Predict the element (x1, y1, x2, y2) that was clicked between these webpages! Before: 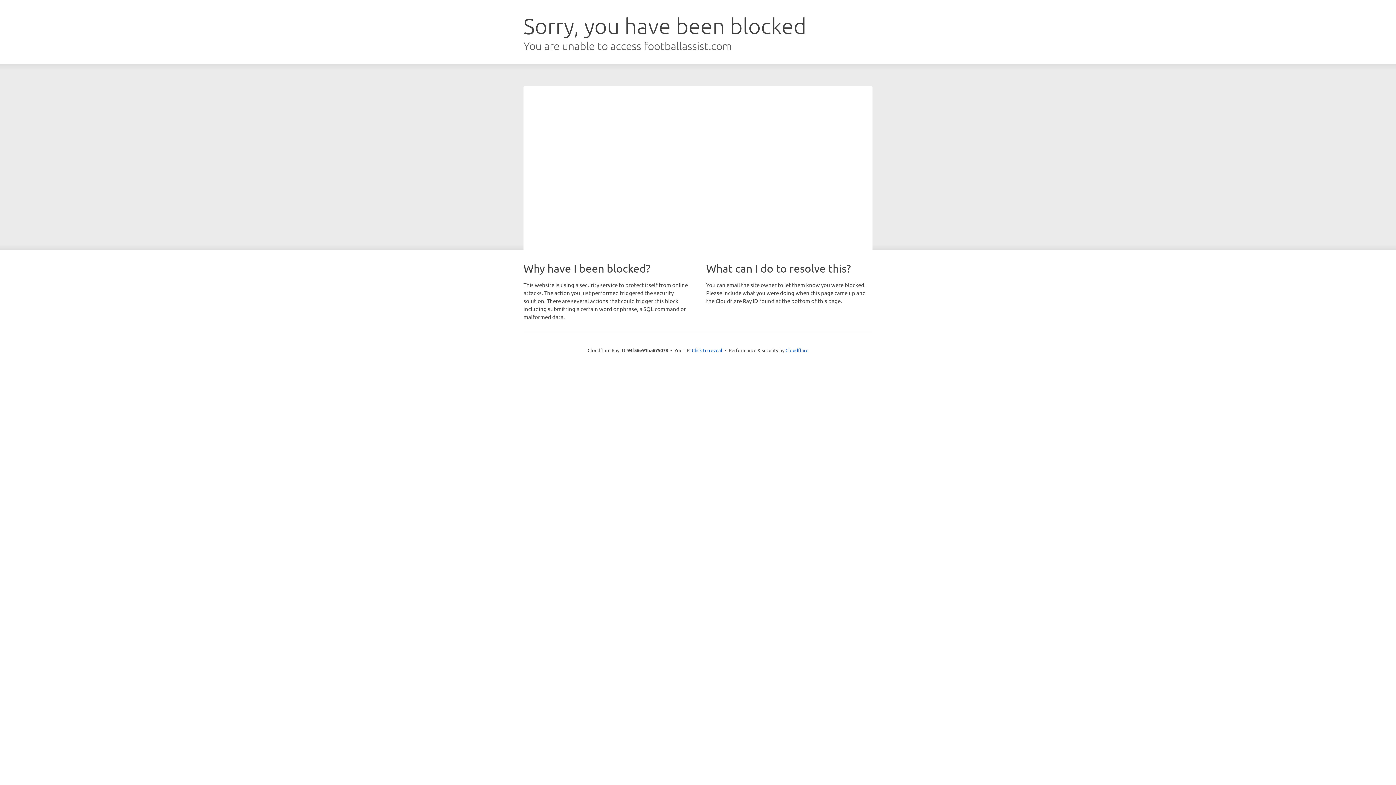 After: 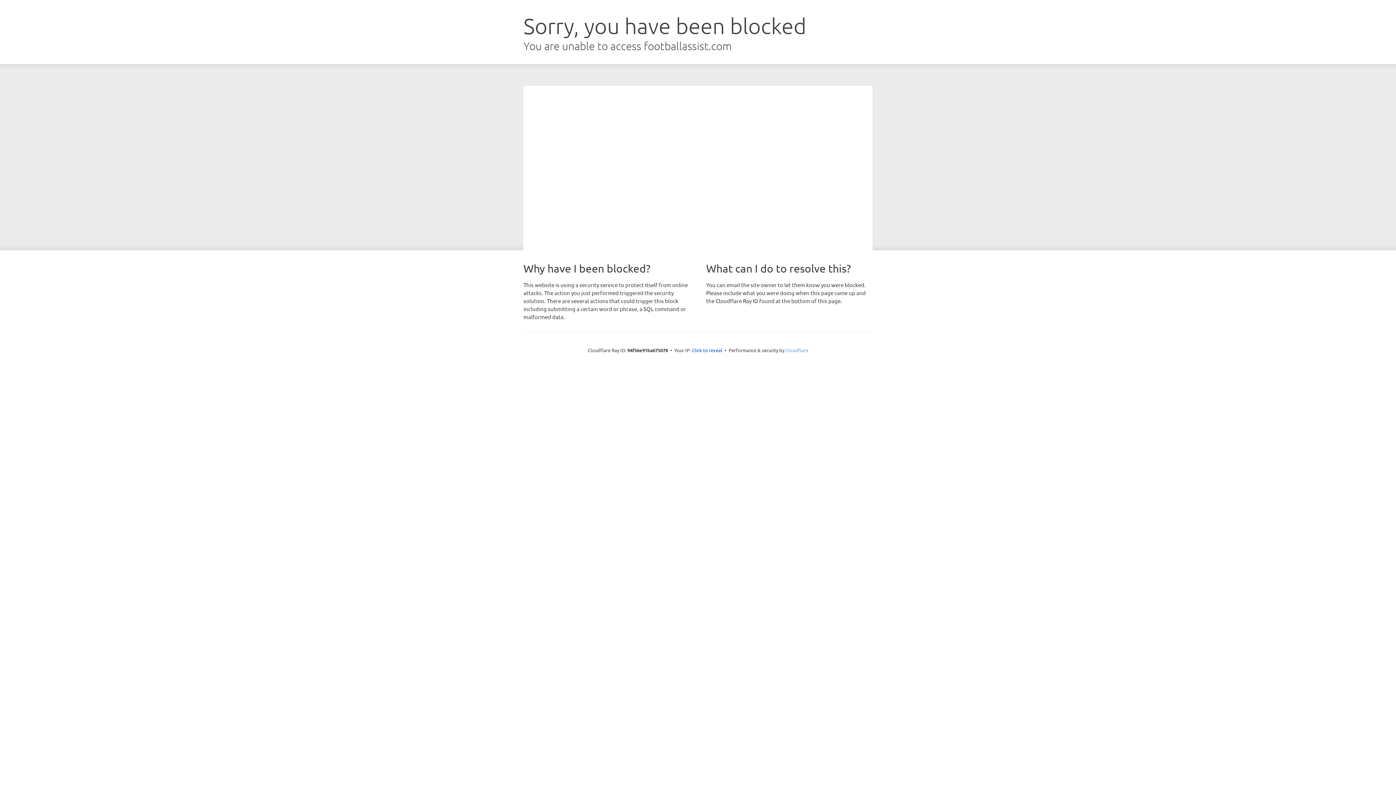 Action: bbox: (785, 347, 808, 353) label: Cloudflare